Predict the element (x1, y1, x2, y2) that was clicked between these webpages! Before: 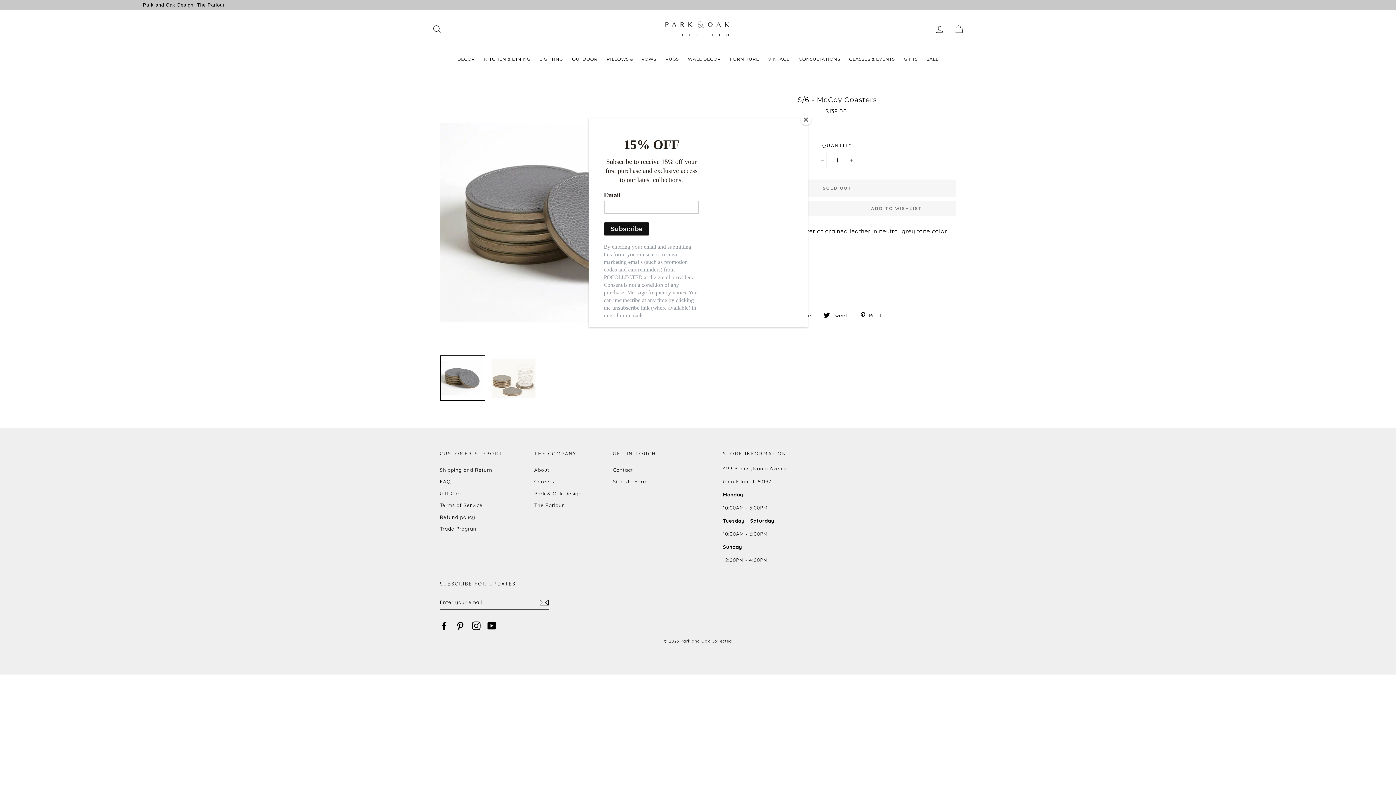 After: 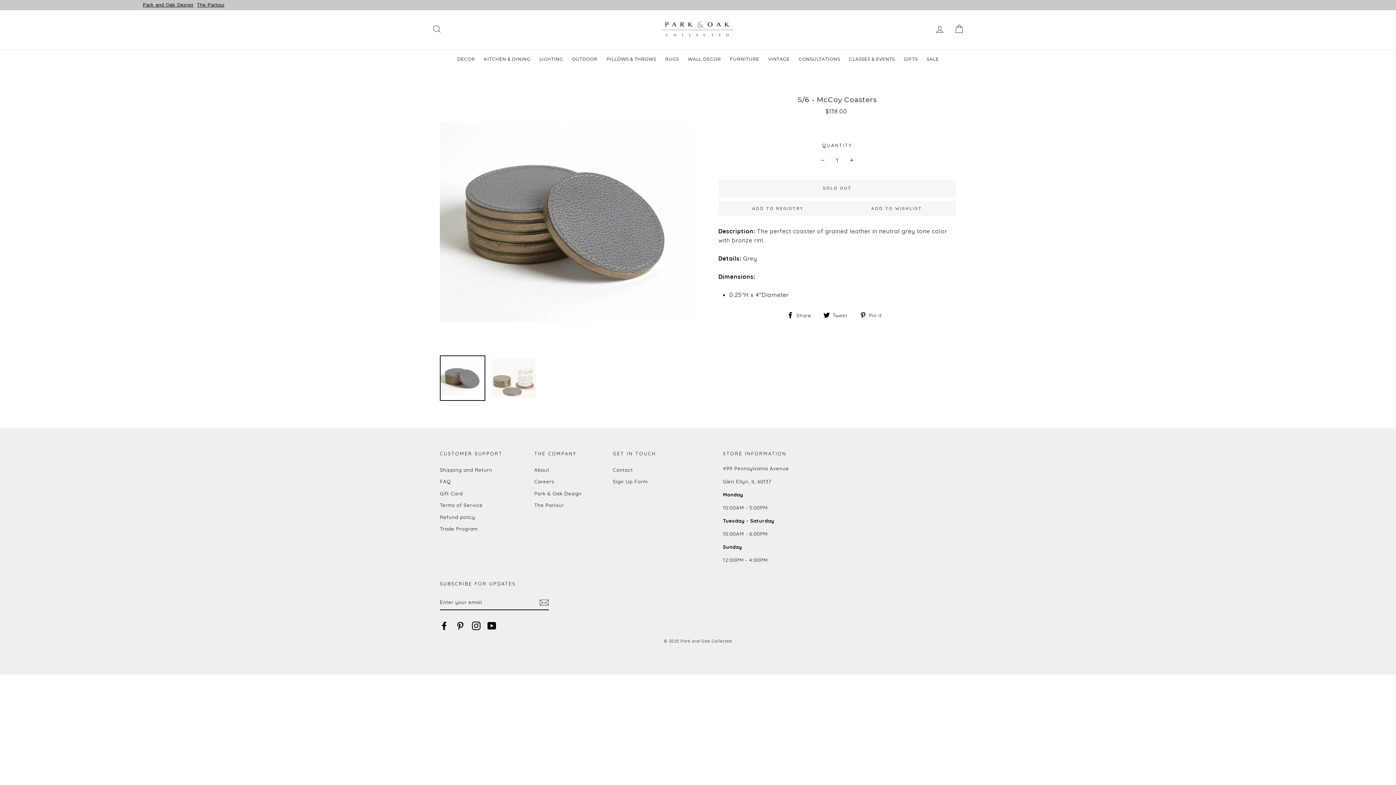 Action: bbox: (800, 114, 811, 125) label: Close